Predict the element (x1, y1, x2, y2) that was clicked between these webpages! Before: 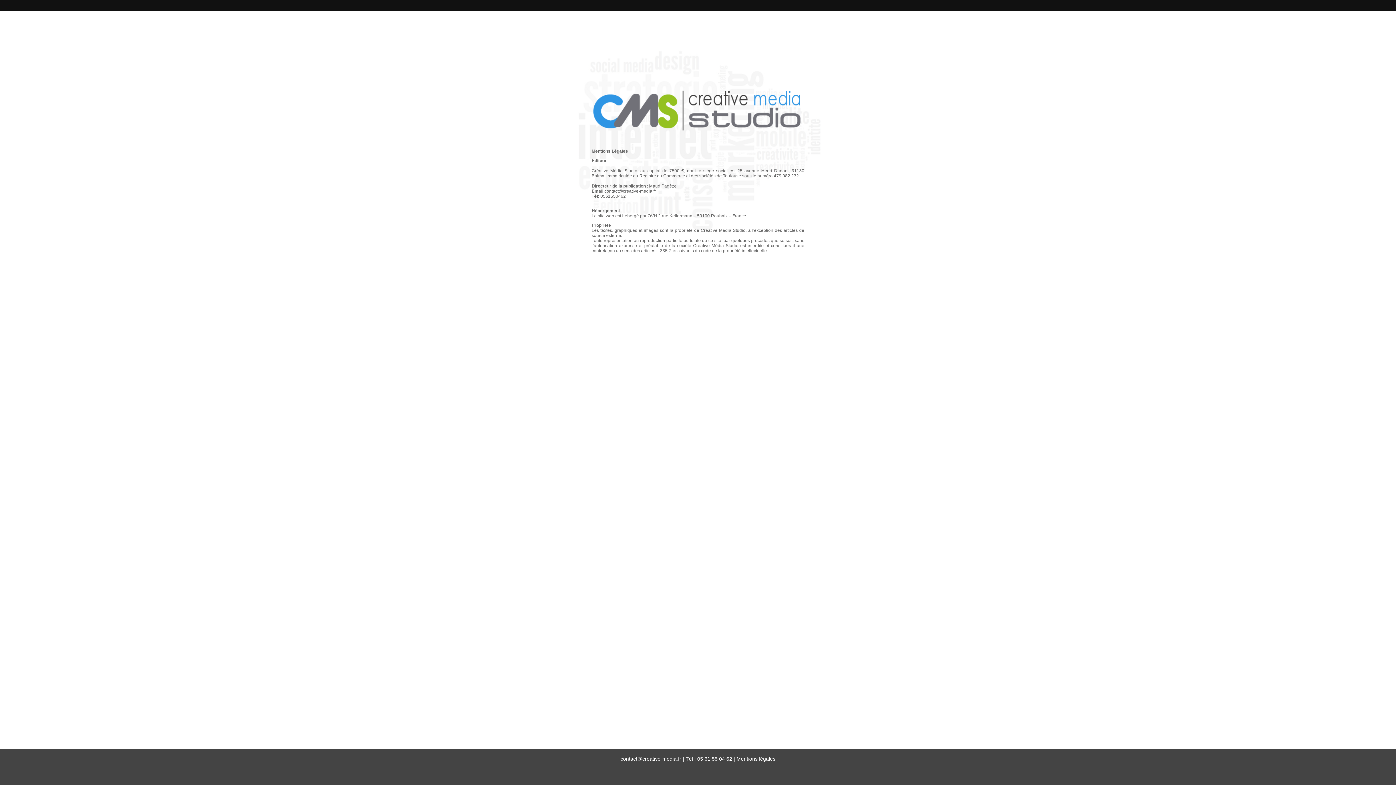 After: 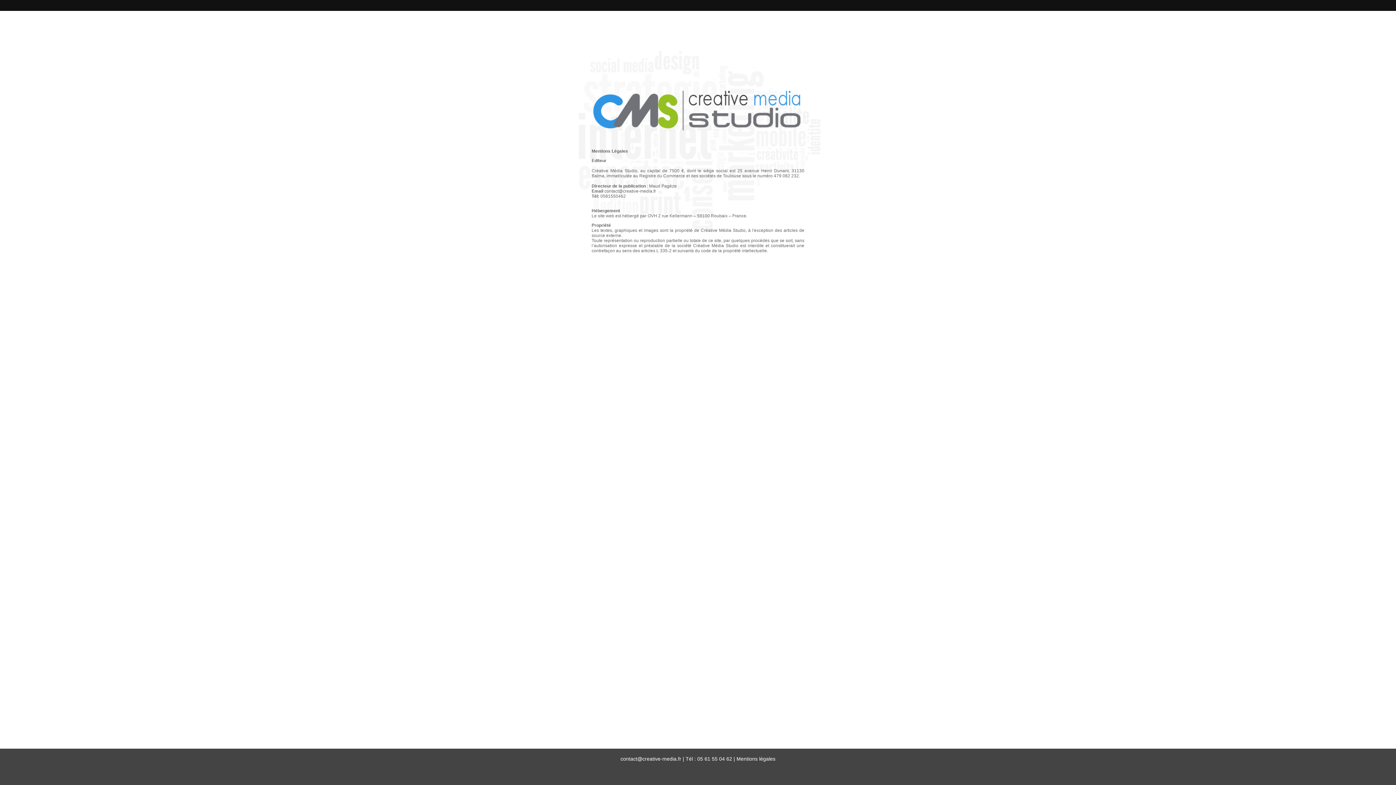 Action: bbox: (736, 756, 775, 762) label: Mentions légales